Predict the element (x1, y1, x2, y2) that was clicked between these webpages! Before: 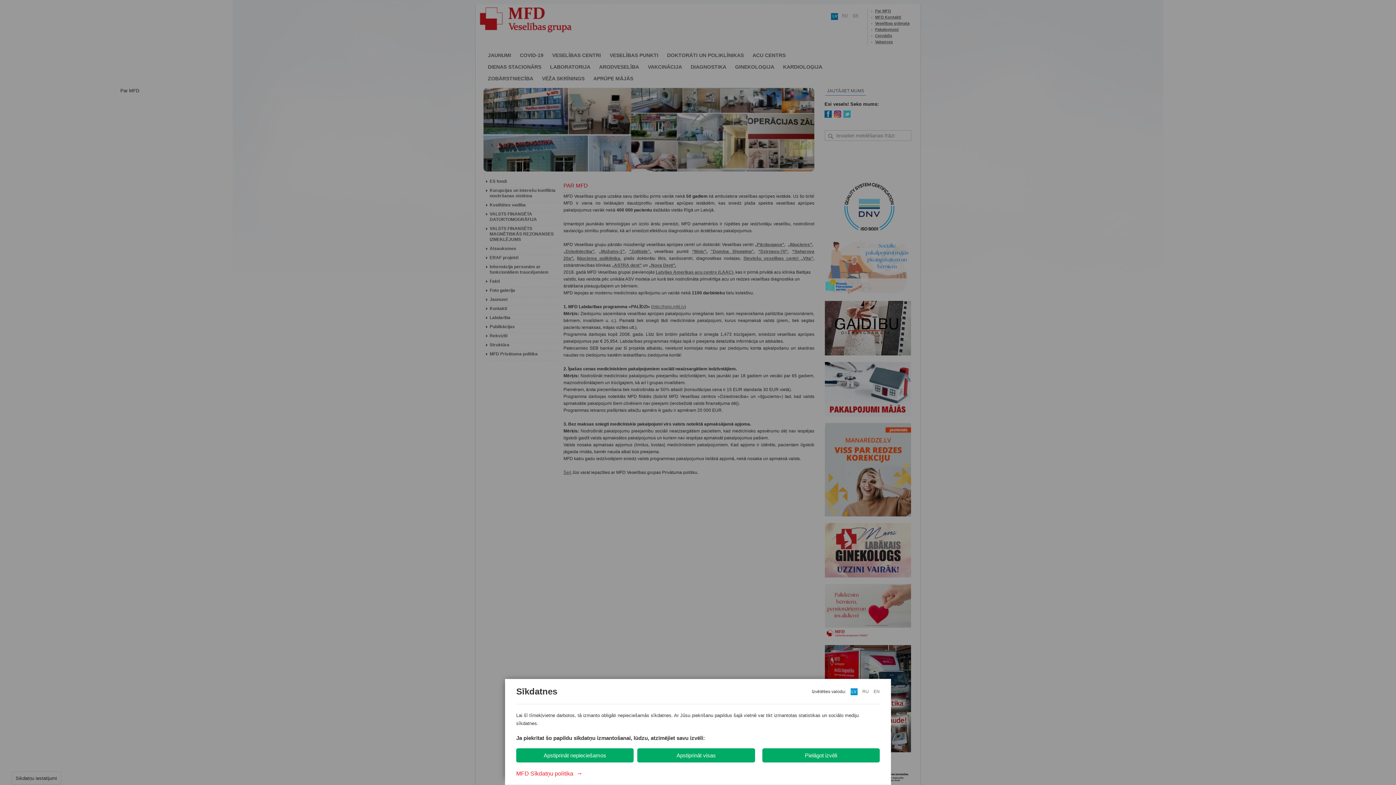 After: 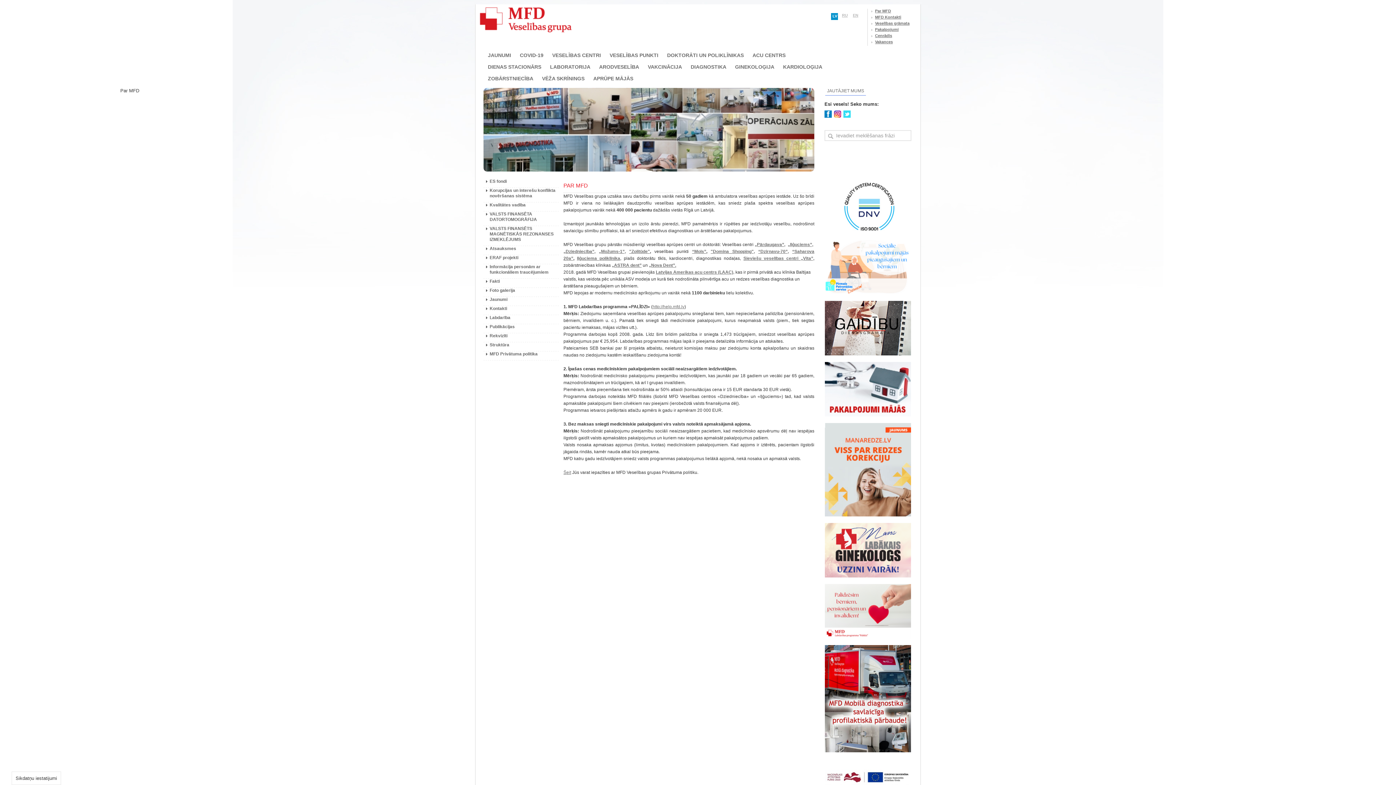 Action: bbox: (637, 748, 755, 762) label: Apstiprināt visas